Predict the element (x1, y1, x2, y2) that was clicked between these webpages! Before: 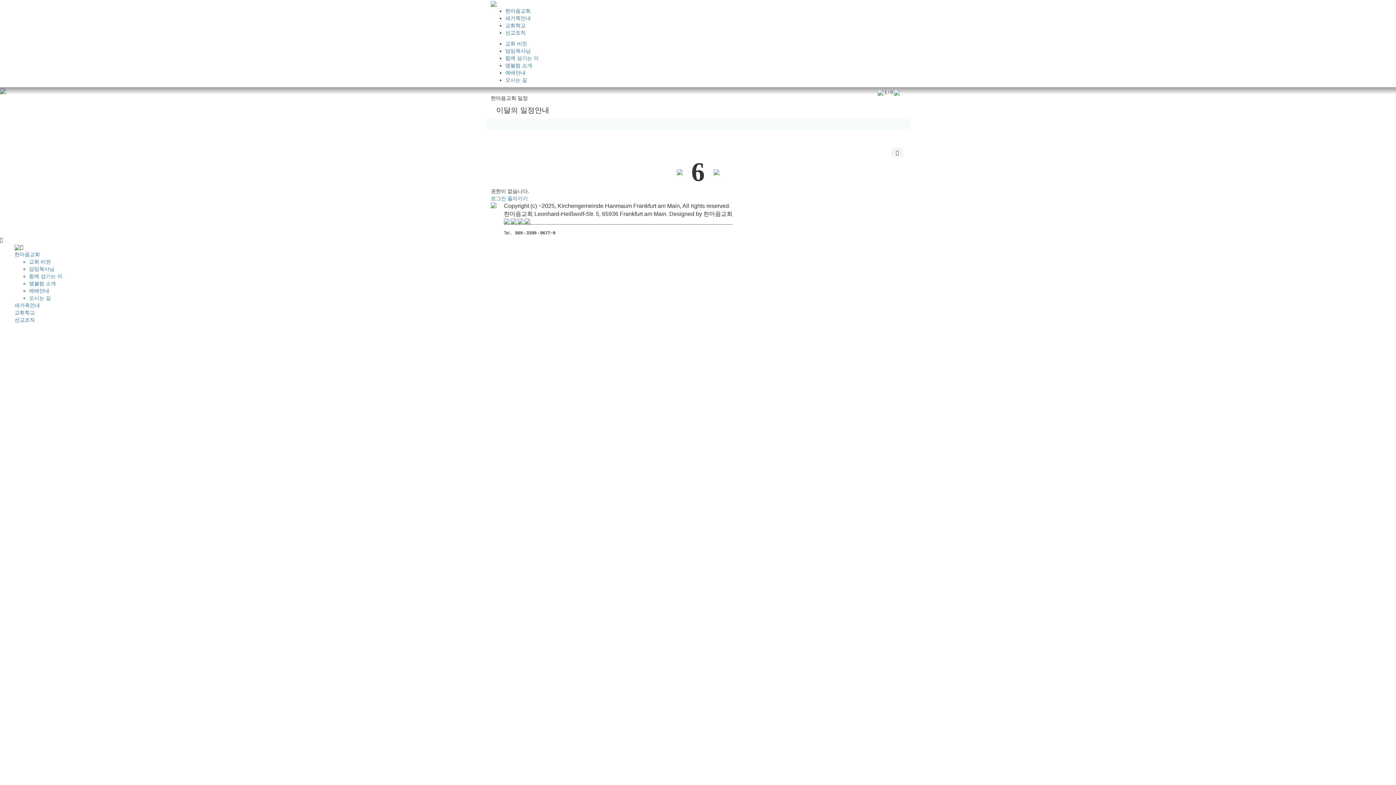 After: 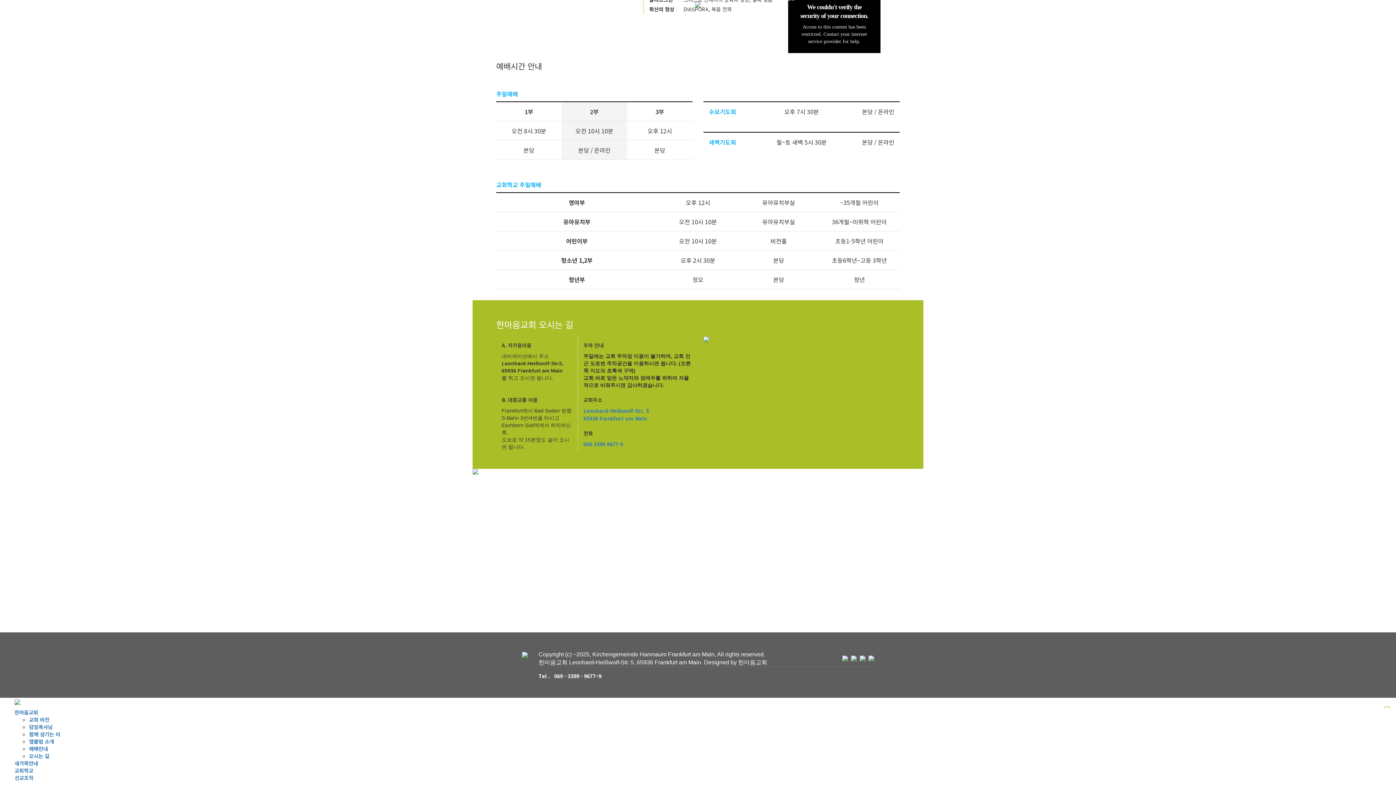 Action: bbox: (505, 69, 525, 75) label: 예배안내